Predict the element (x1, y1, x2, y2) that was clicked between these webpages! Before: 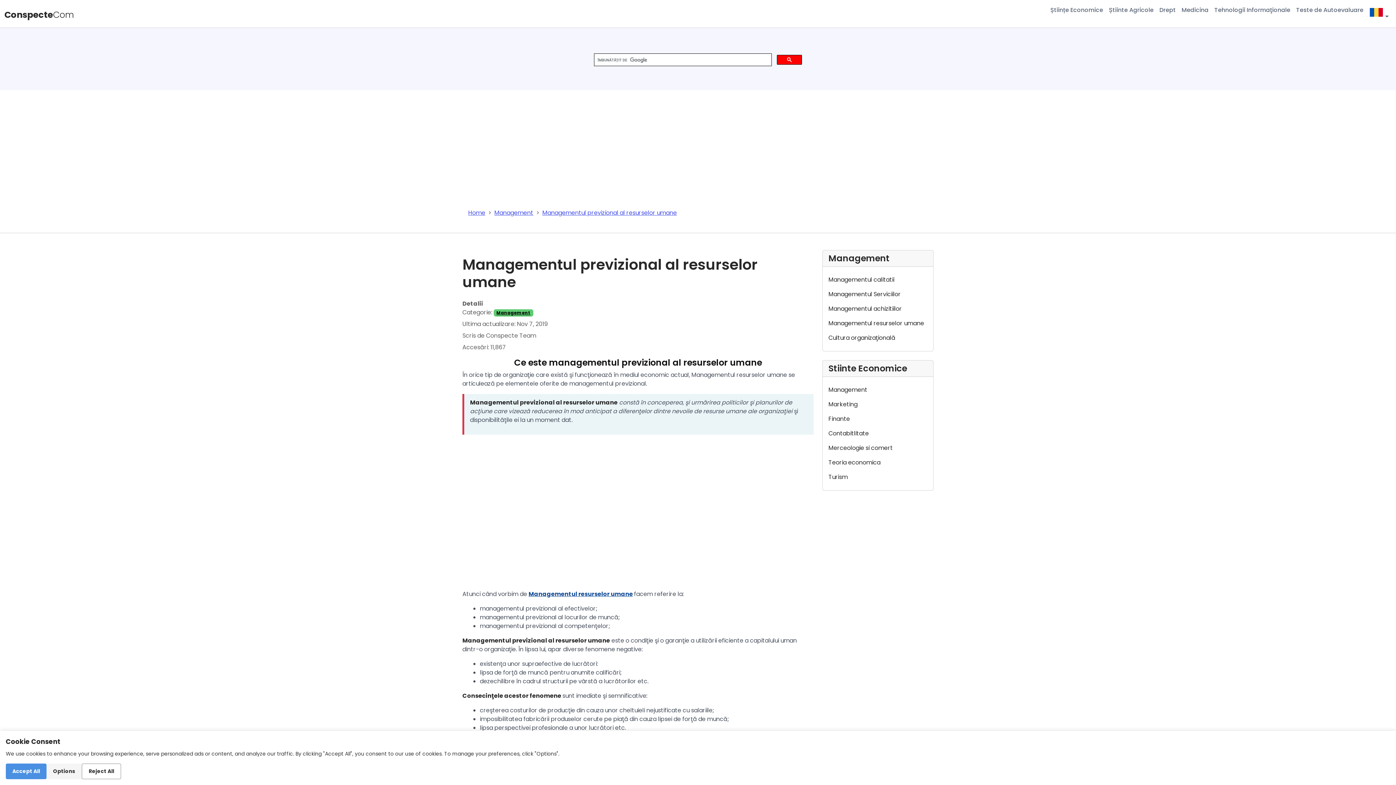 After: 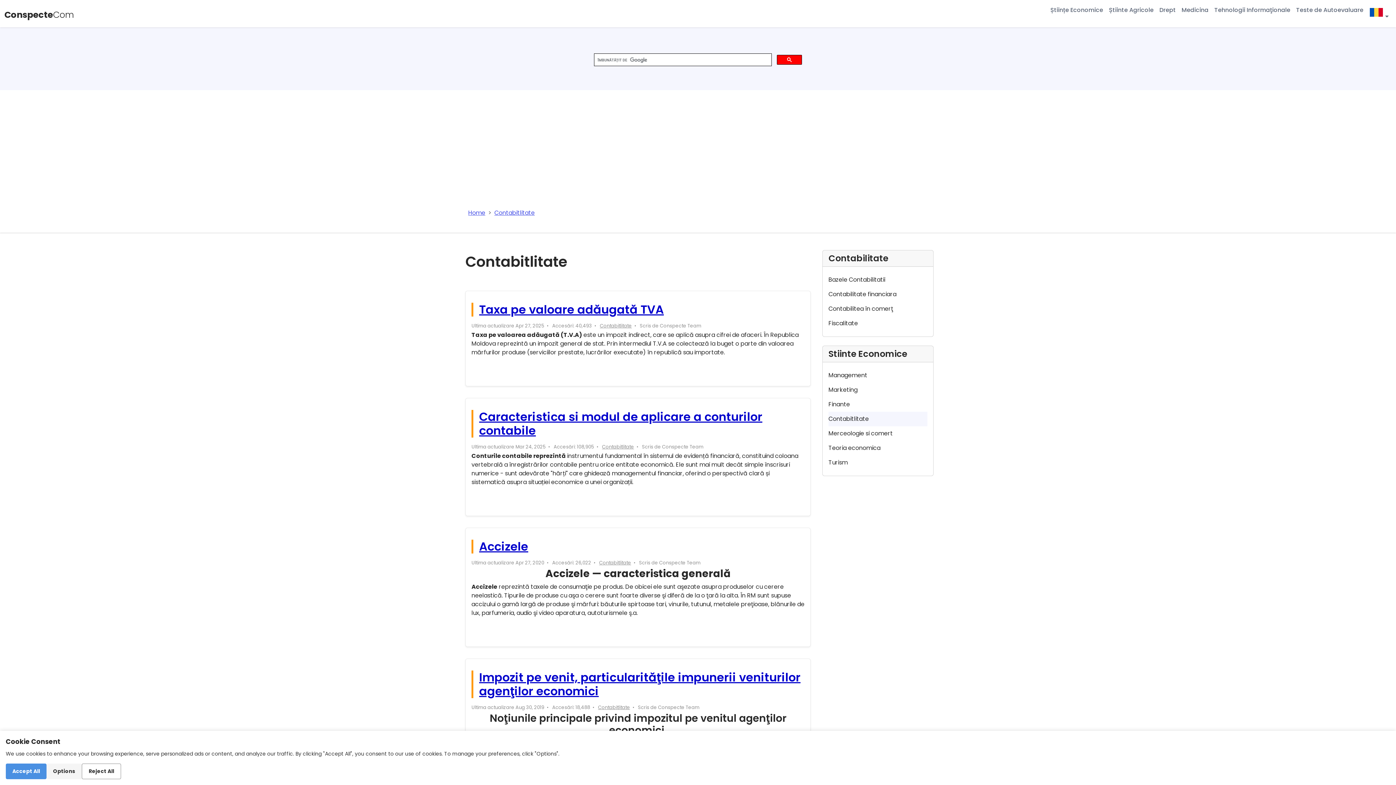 Action: label: Contabitlitate bbox: (828, 426, 927, 441)